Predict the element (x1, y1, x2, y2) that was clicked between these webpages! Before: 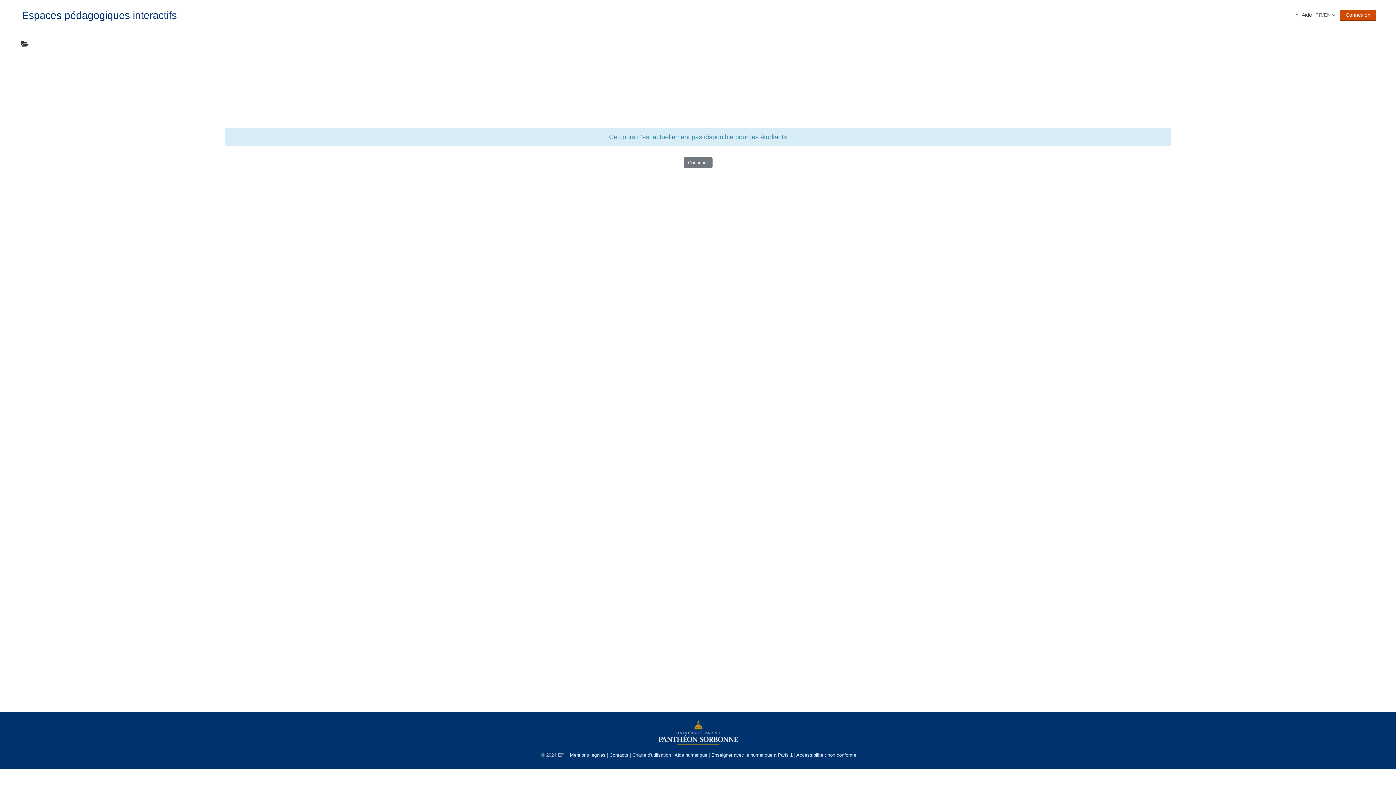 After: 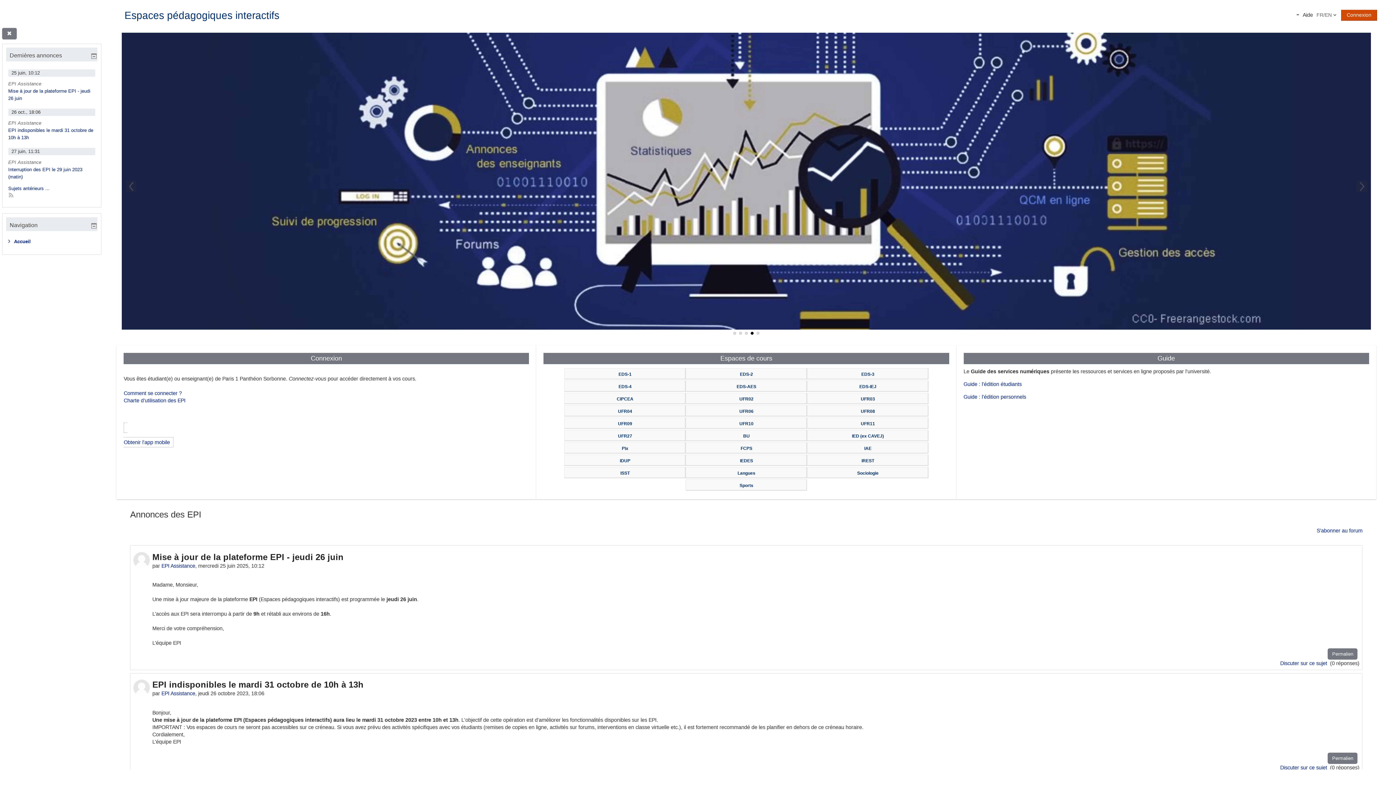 Action: bbox: (683, 157, 712, 168) label: Continuer